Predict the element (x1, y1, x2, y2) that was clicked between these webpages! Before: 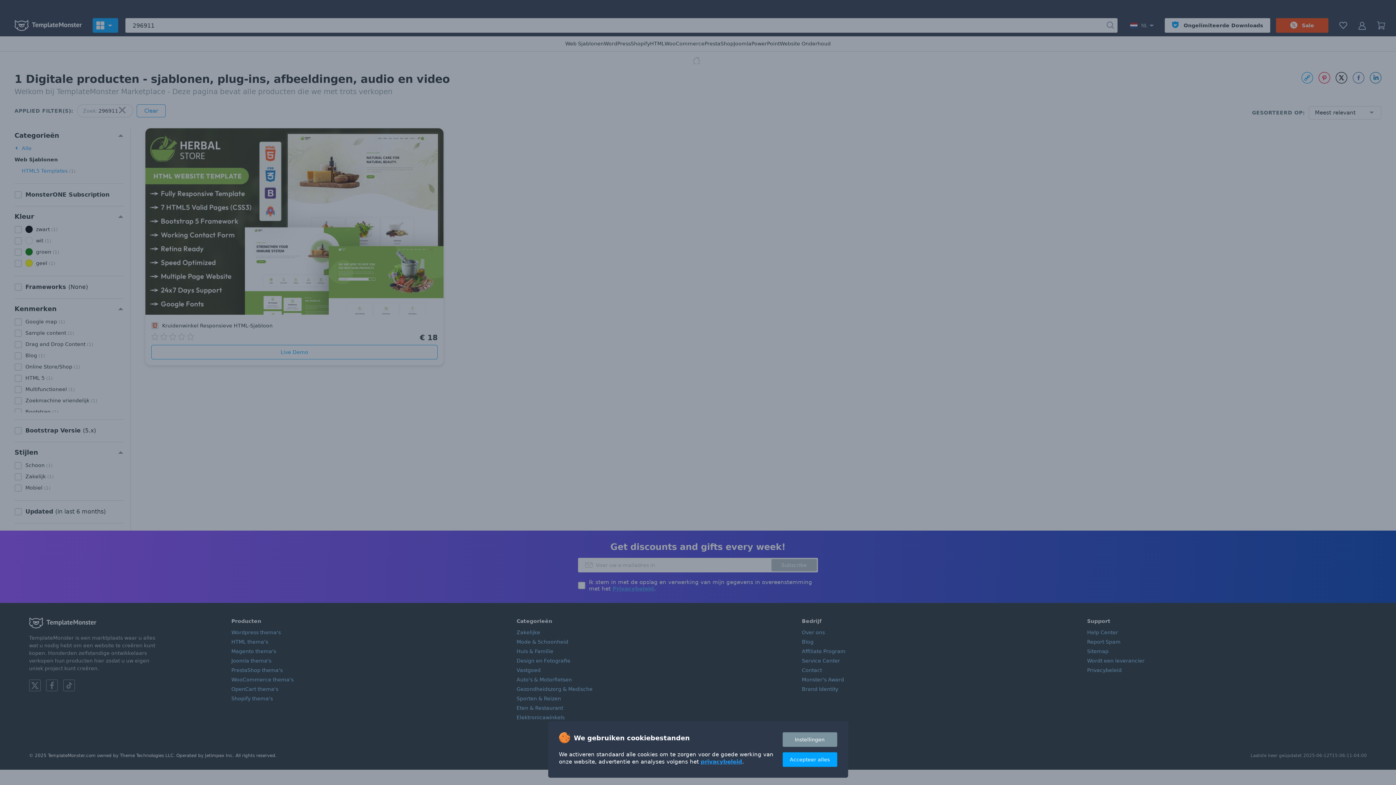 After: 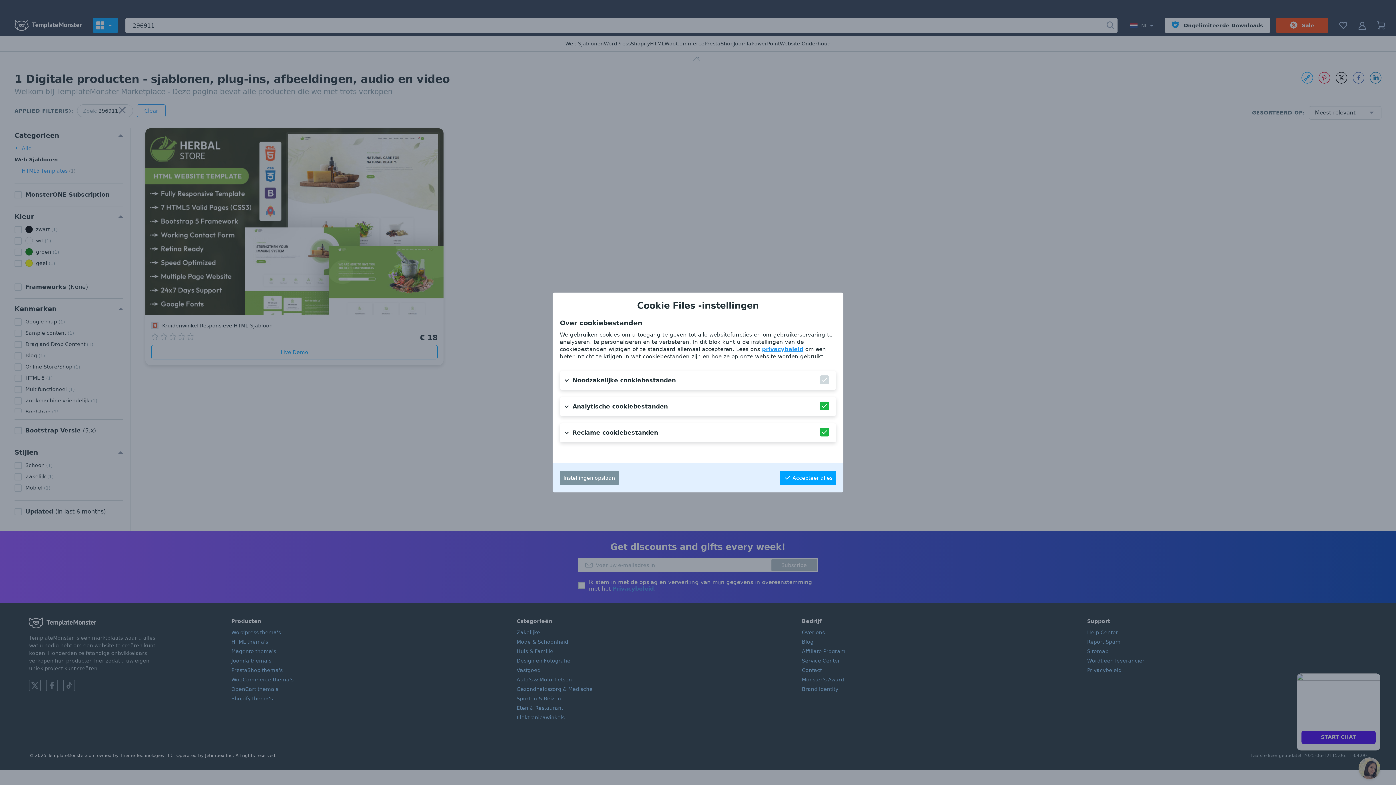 Action: bbox: (782, 732, 837, 747) label: Instellingen